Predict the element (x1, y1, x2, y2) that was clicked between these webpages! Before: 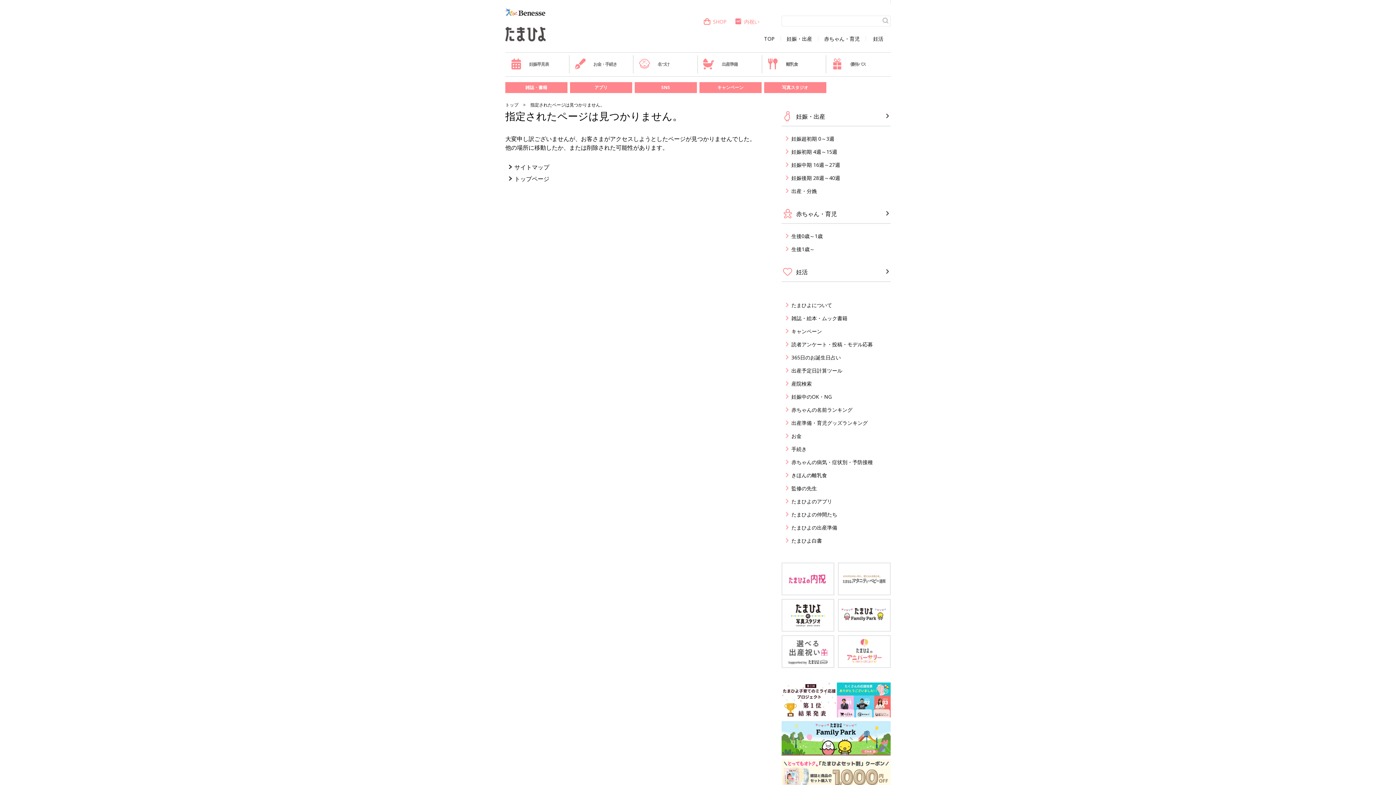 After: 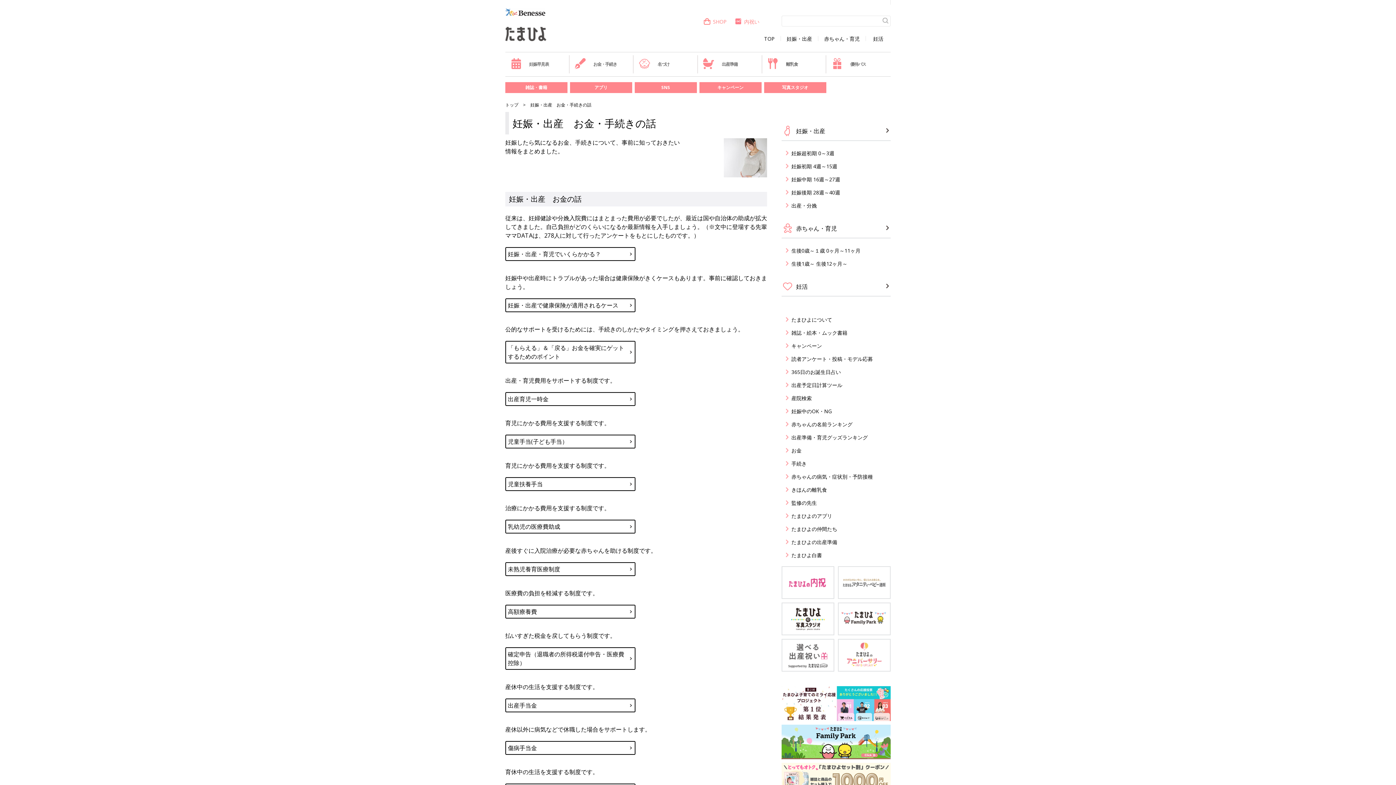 Action: label: 手続き bbox: (786, 445, 890, 453)